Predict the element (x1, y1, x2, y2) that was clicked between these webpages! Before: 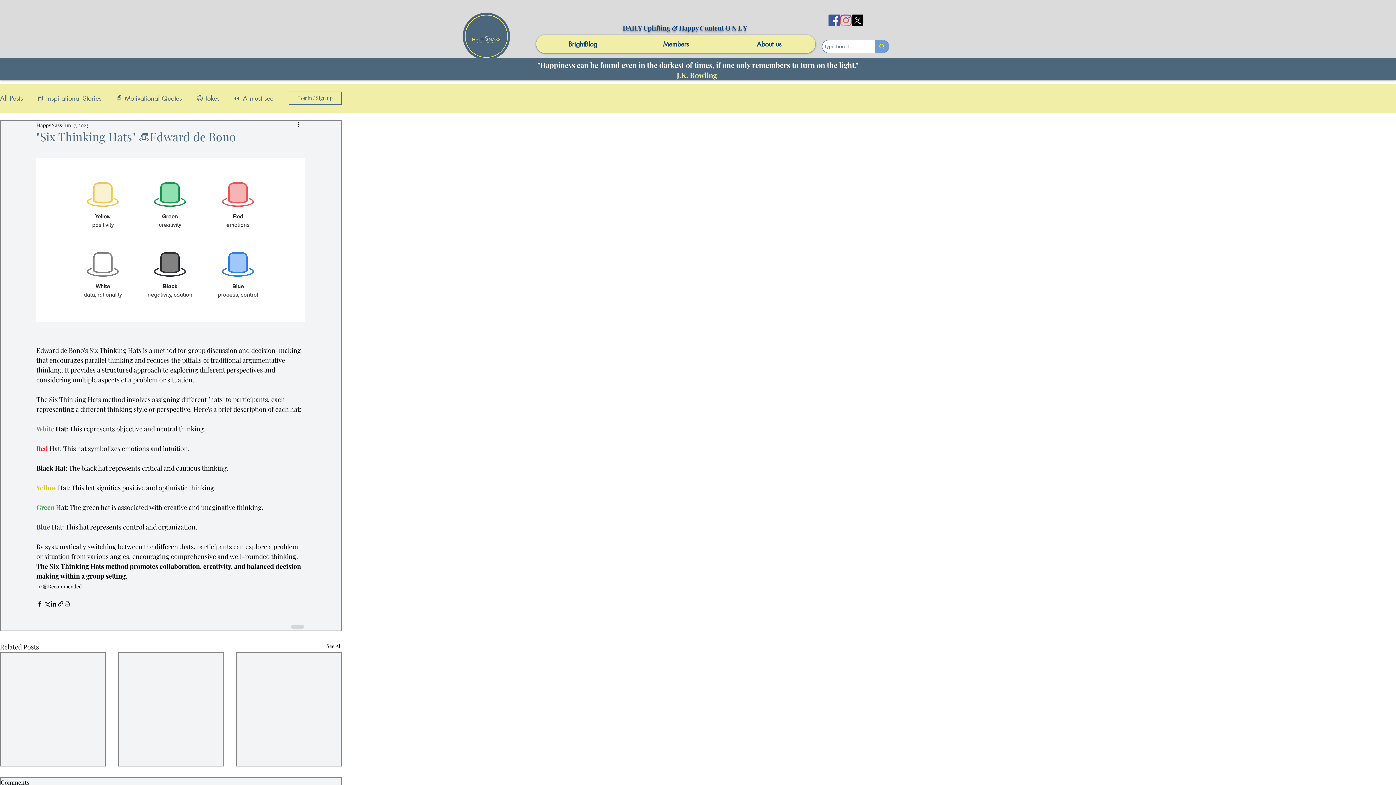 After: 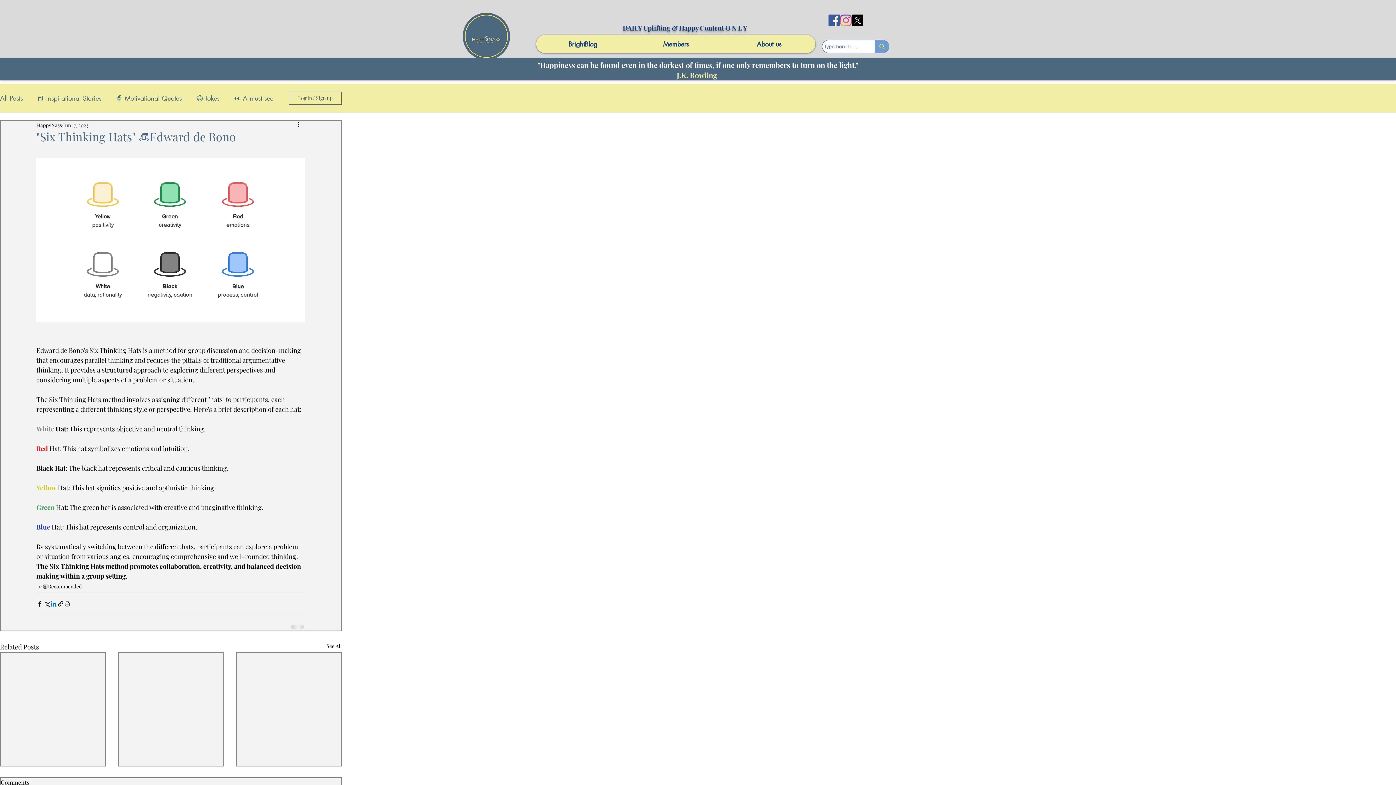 Action: bbox: (50, 600, 57, 607) label: Share via LinkedIn